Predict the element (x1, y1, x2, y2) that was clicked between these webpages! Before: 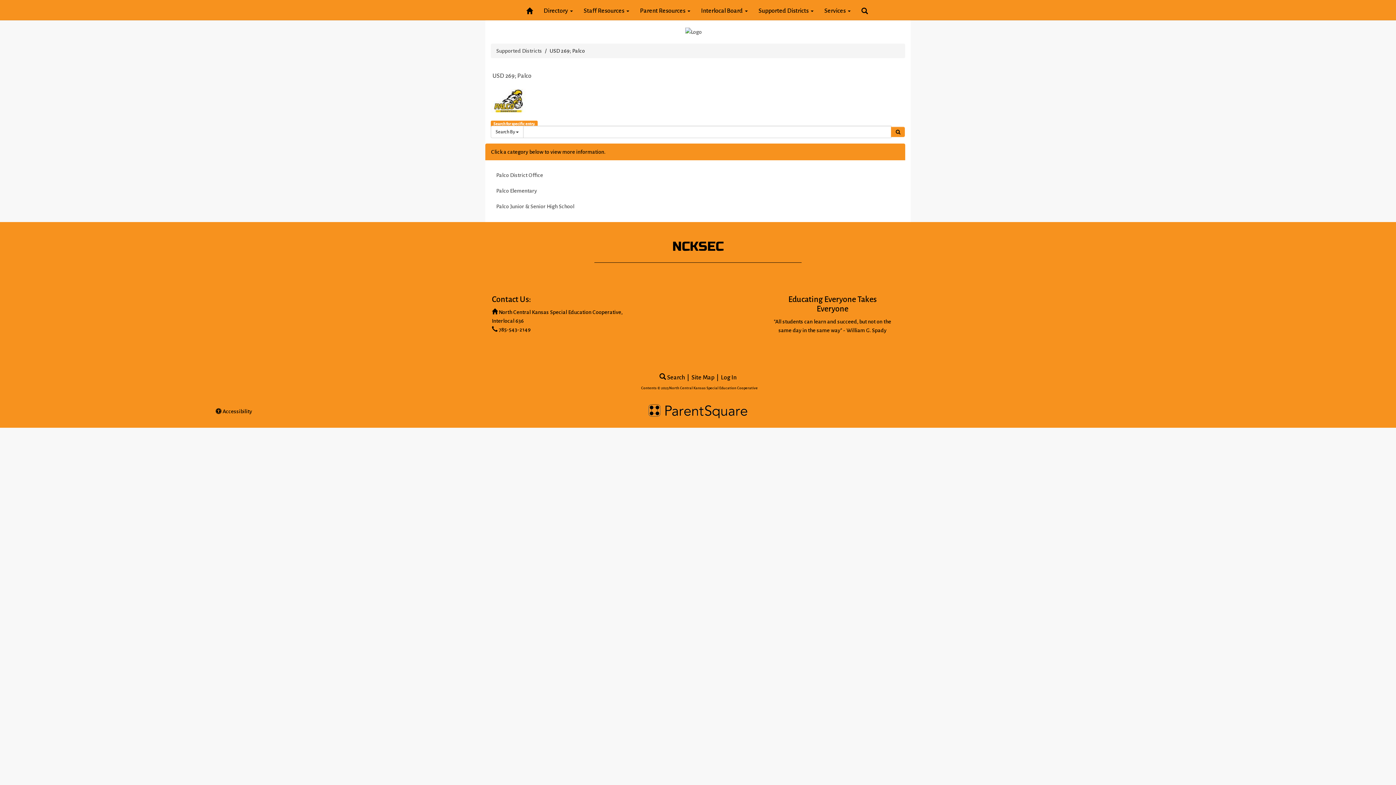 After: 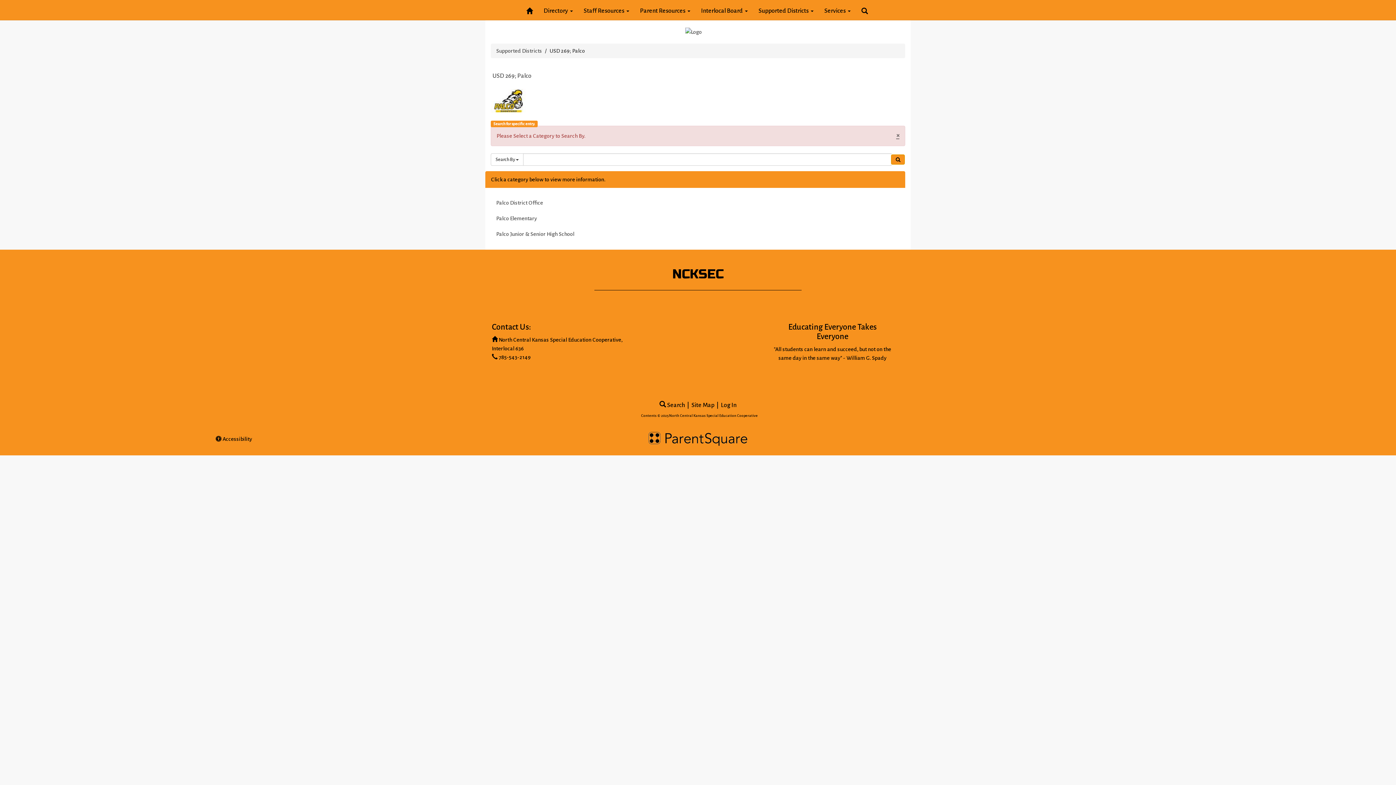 Action: bbox: (891, 126, 905, 137)